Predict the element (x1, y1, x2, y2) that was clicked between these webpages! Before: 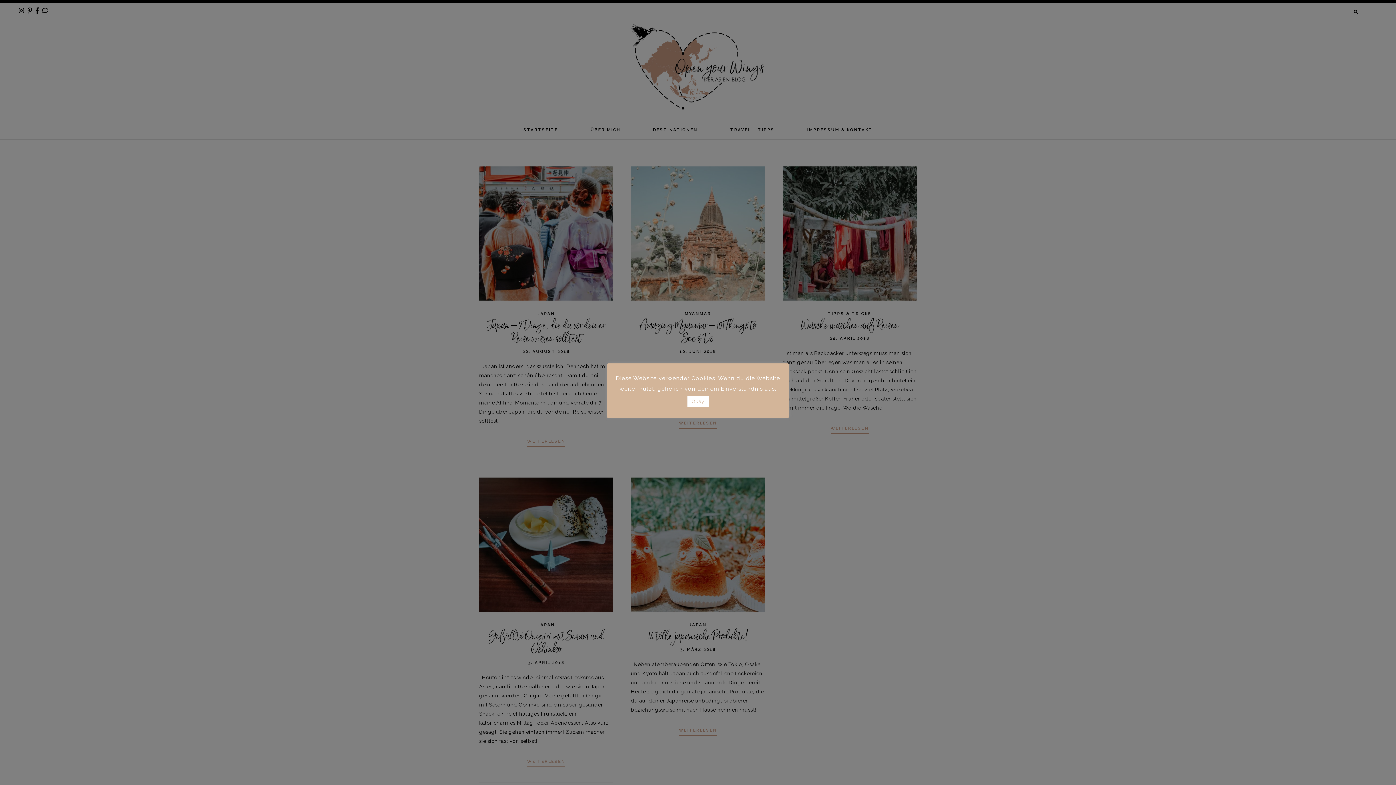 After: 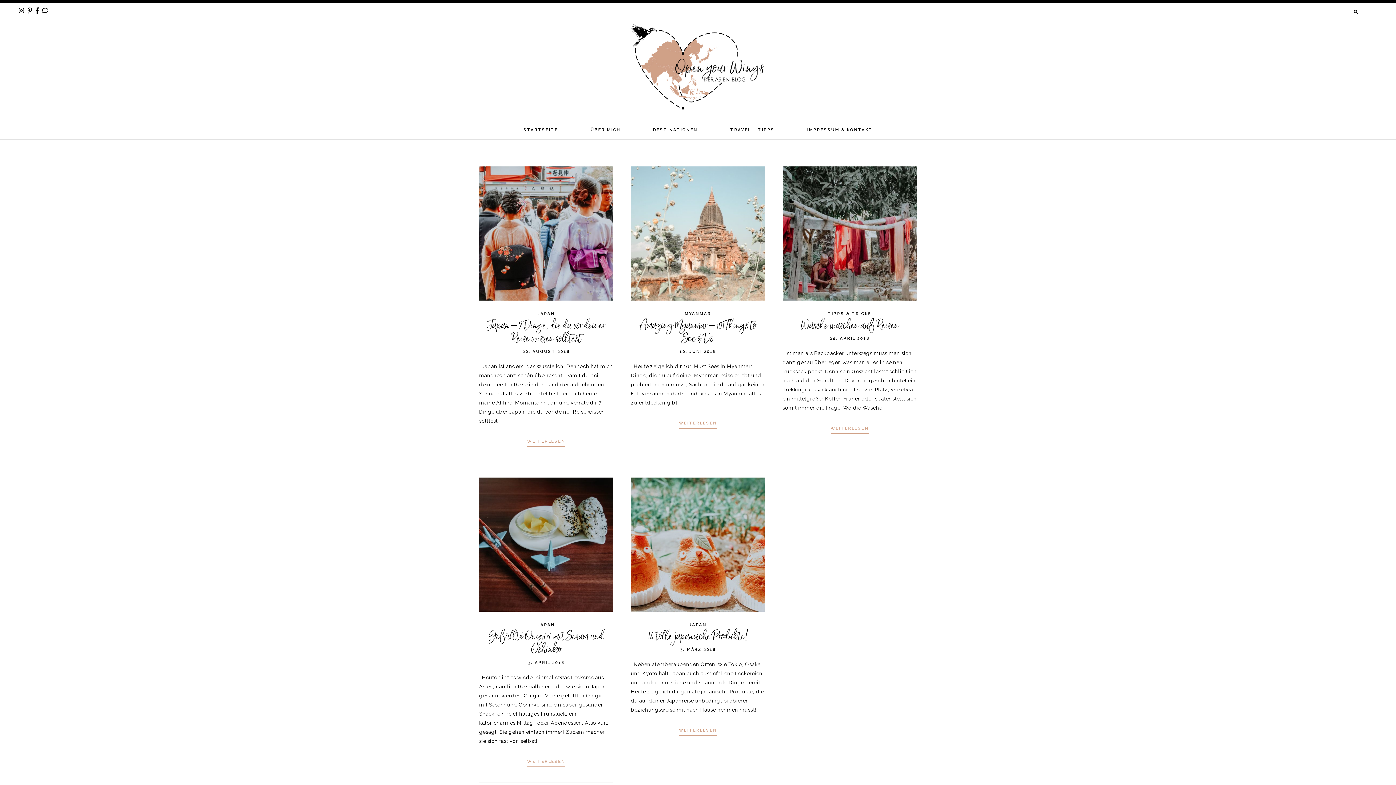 Action: label: Okay bbox: (687, 395, 708, 407)